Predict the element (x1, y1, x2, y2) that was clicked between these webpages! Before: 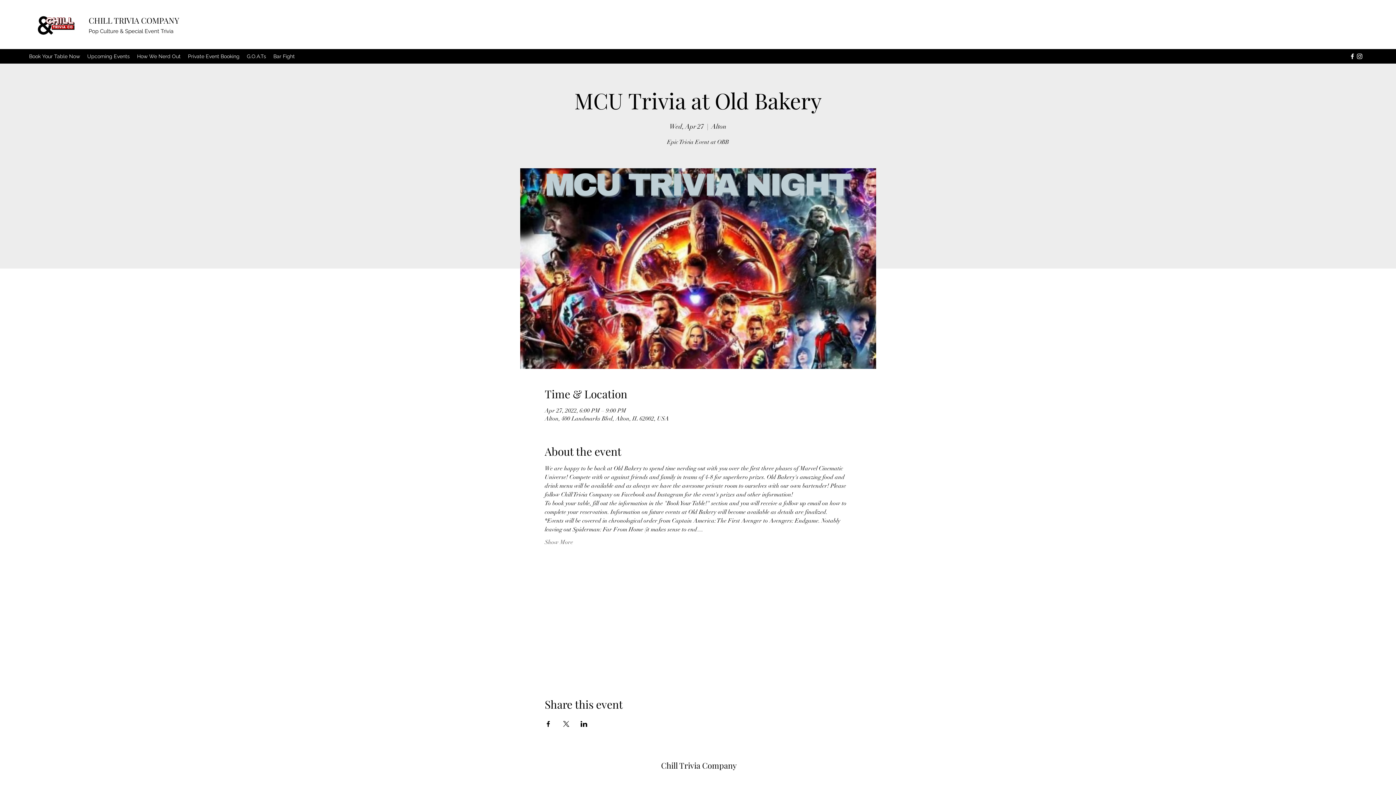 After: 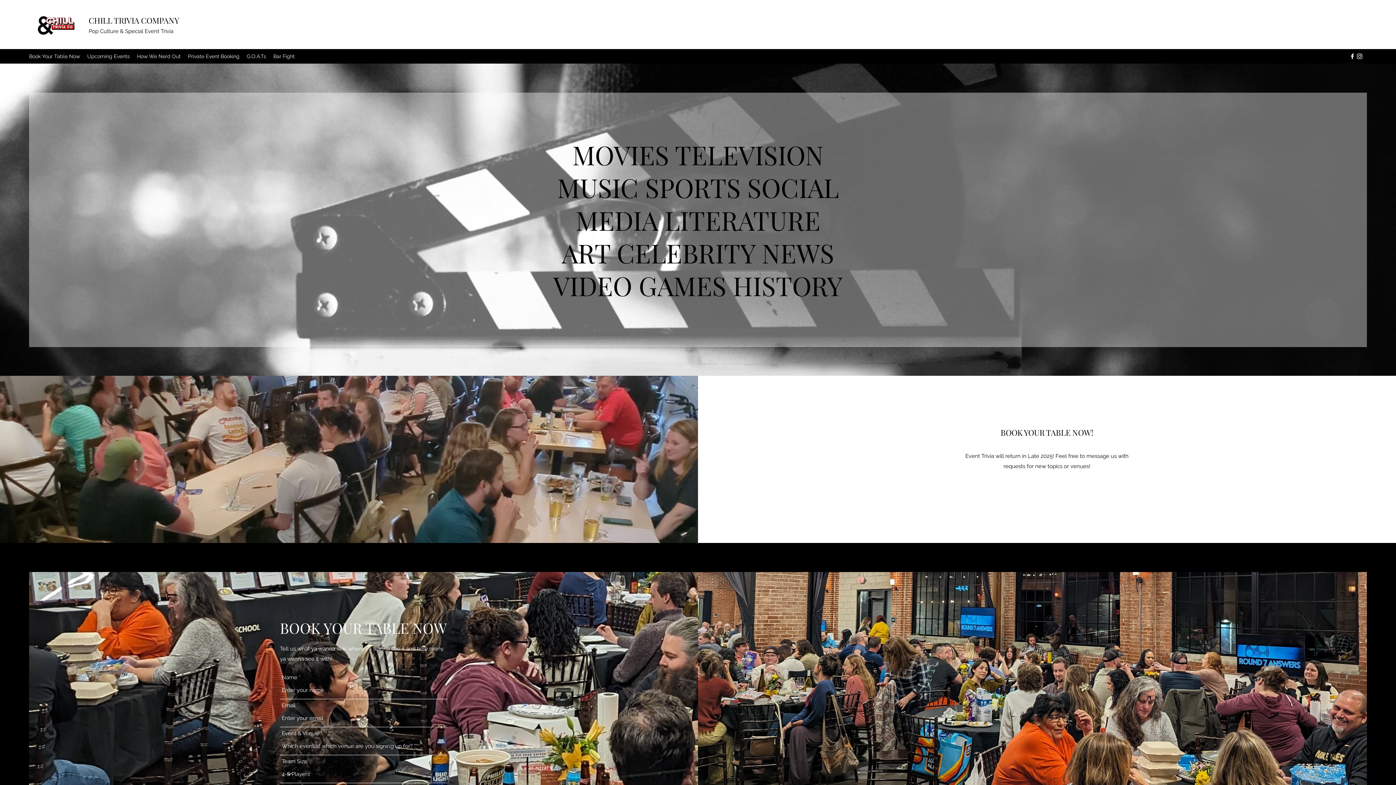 Action: label: G.O.A.Ts bbox: (243, 50, 269, 61)